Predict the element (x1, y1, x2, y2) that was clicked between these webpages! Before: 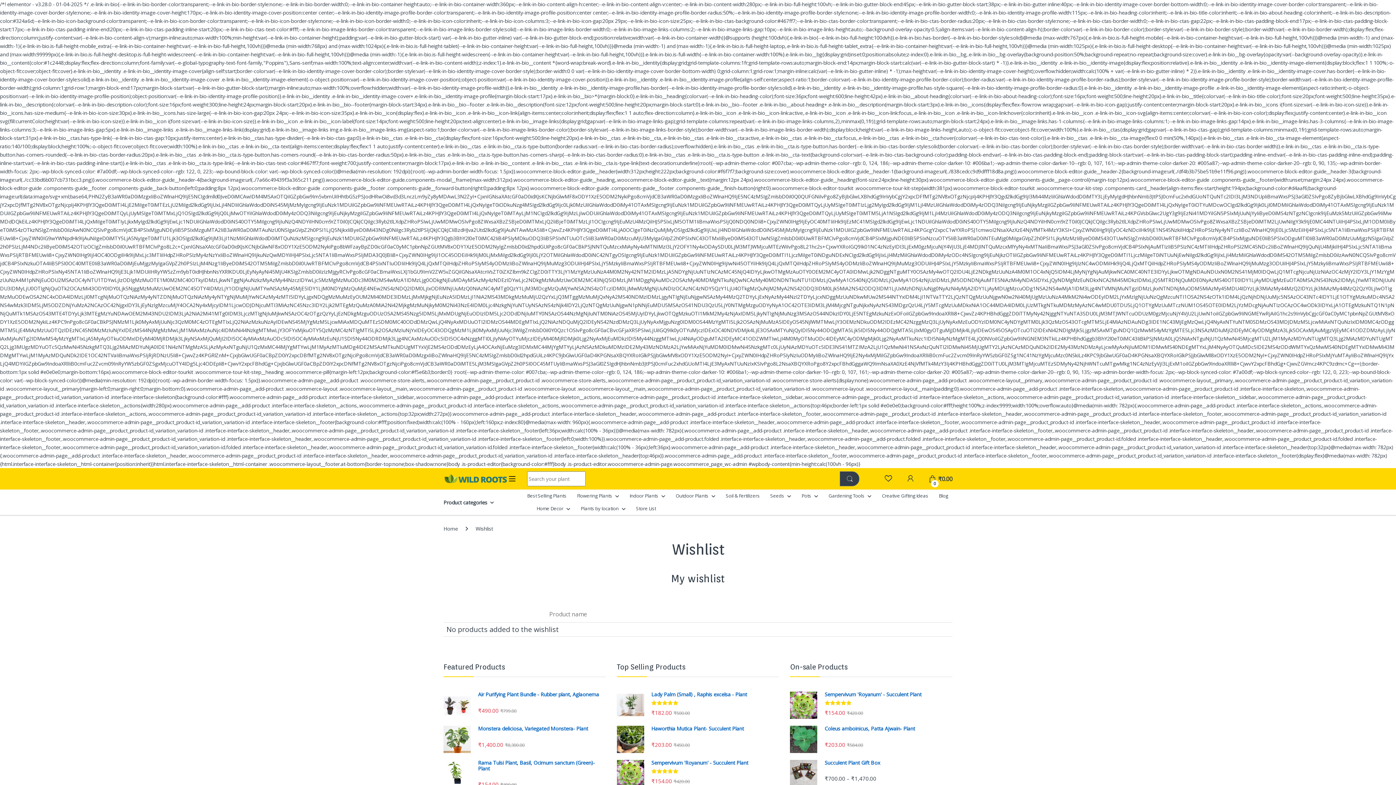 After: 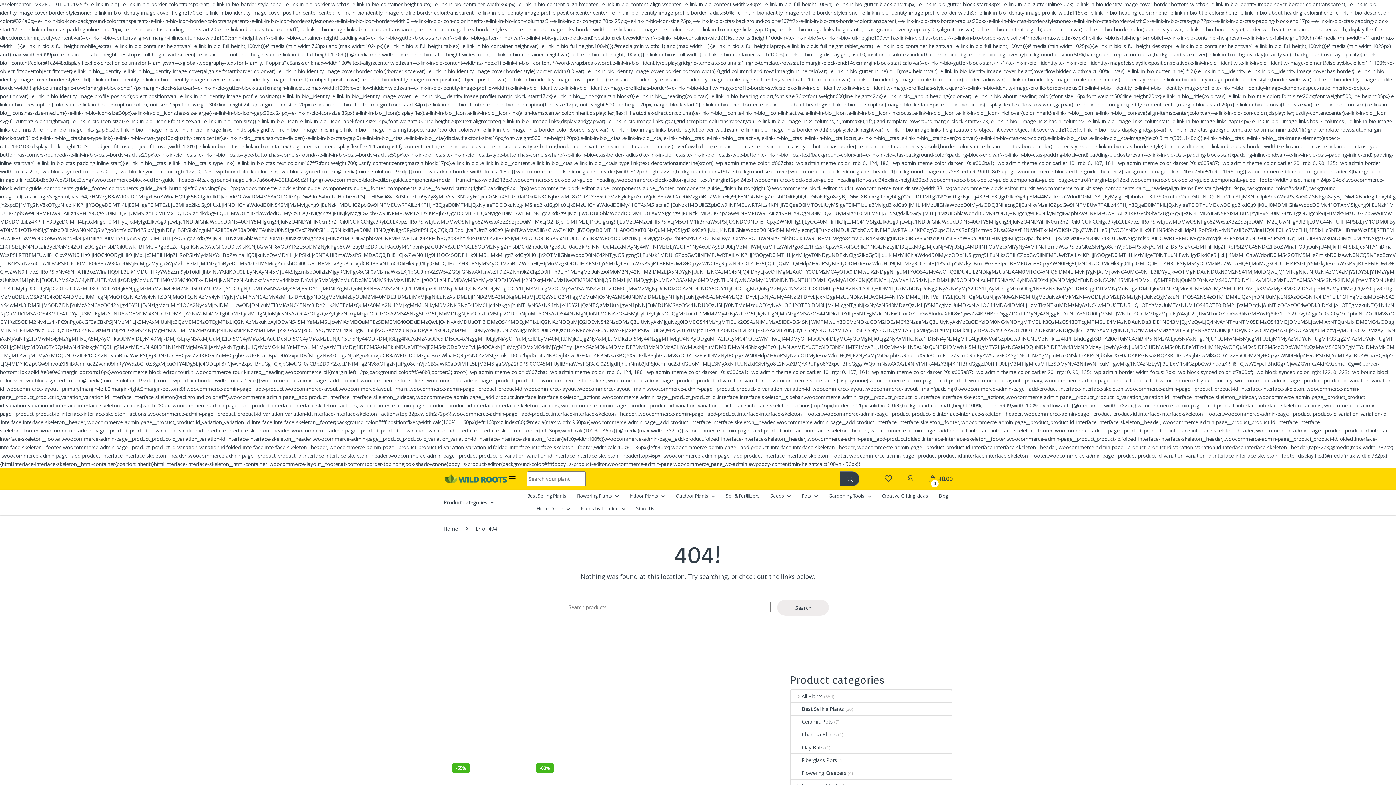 Action: bbox: (636, 502, 656, 515) label: Store List